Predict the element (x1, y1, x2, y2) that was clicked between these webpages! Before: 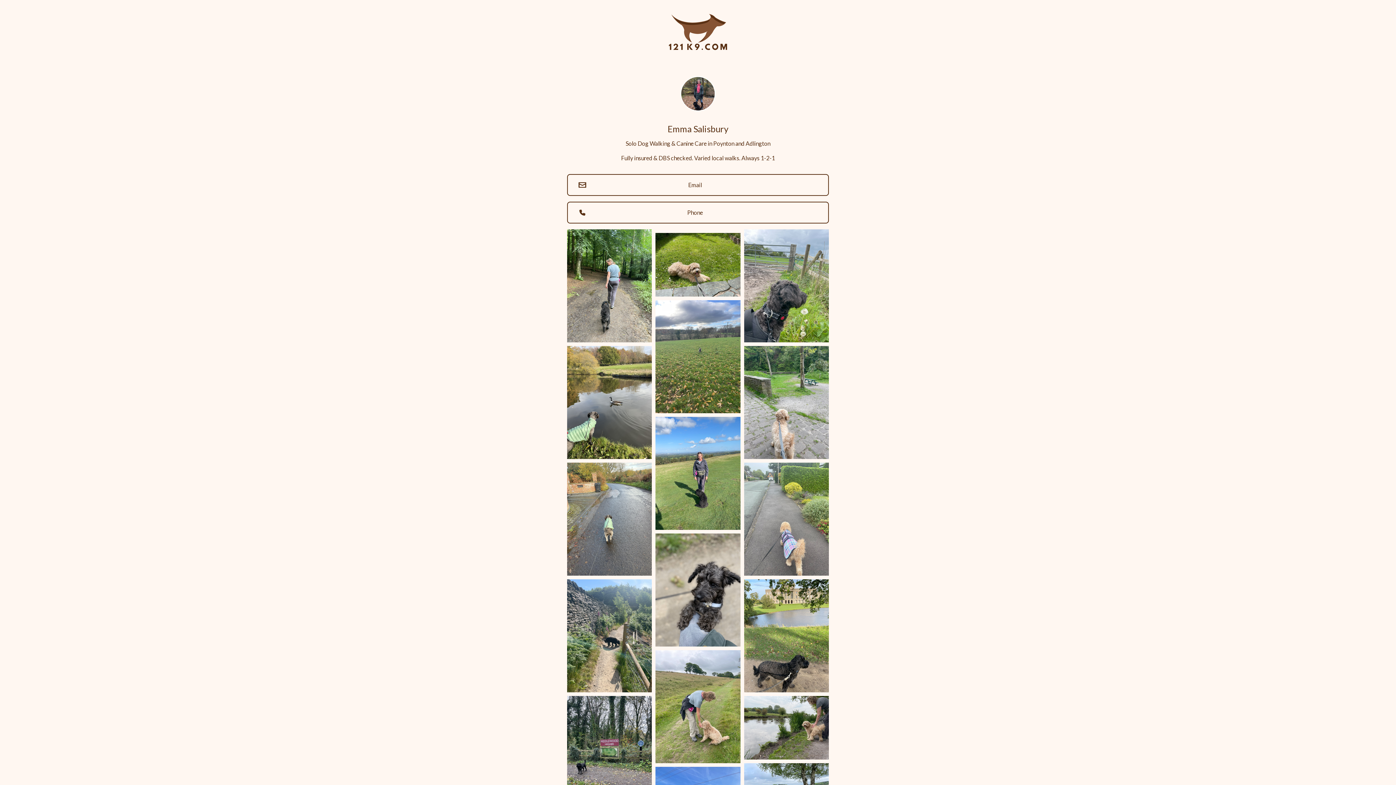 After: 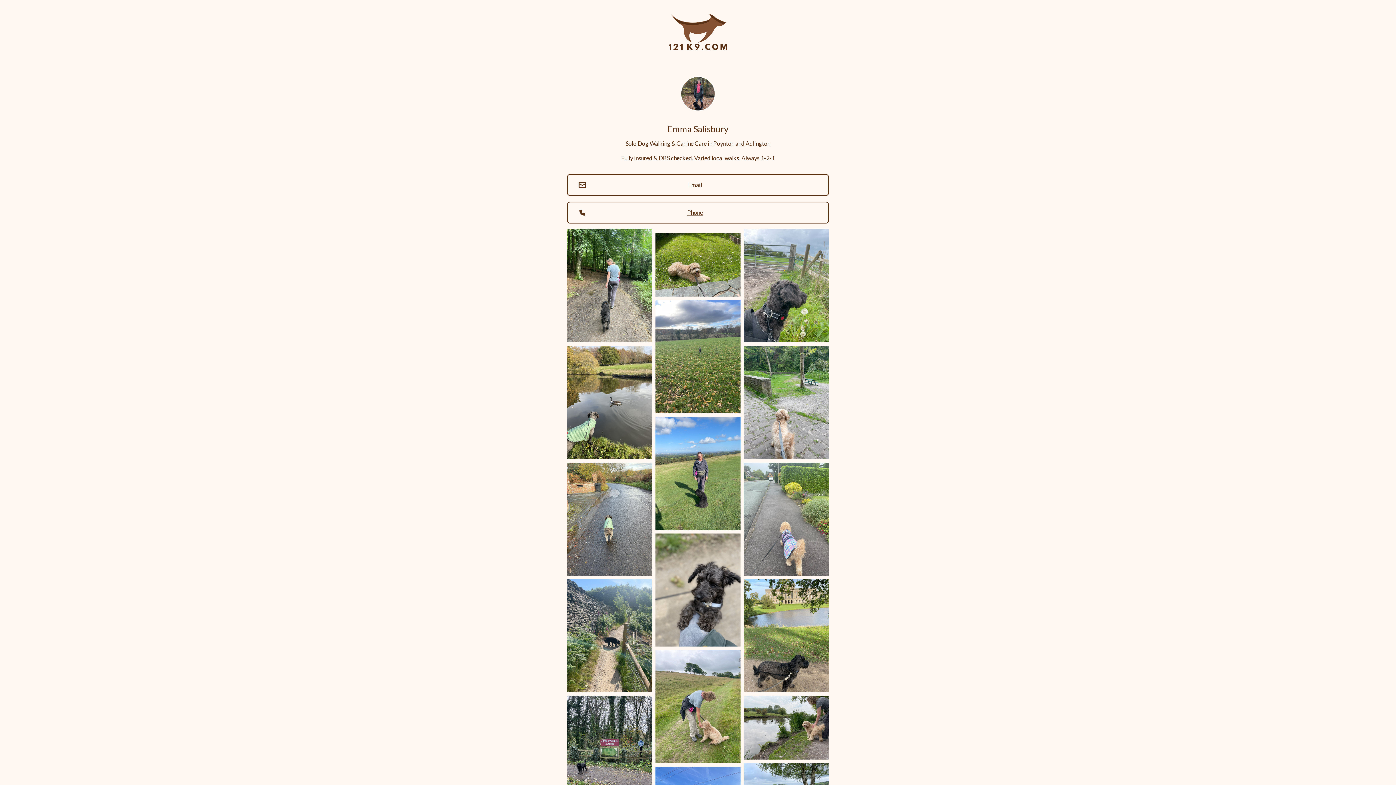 Action: bbox: (567, 201, 829, 223) label: Phone